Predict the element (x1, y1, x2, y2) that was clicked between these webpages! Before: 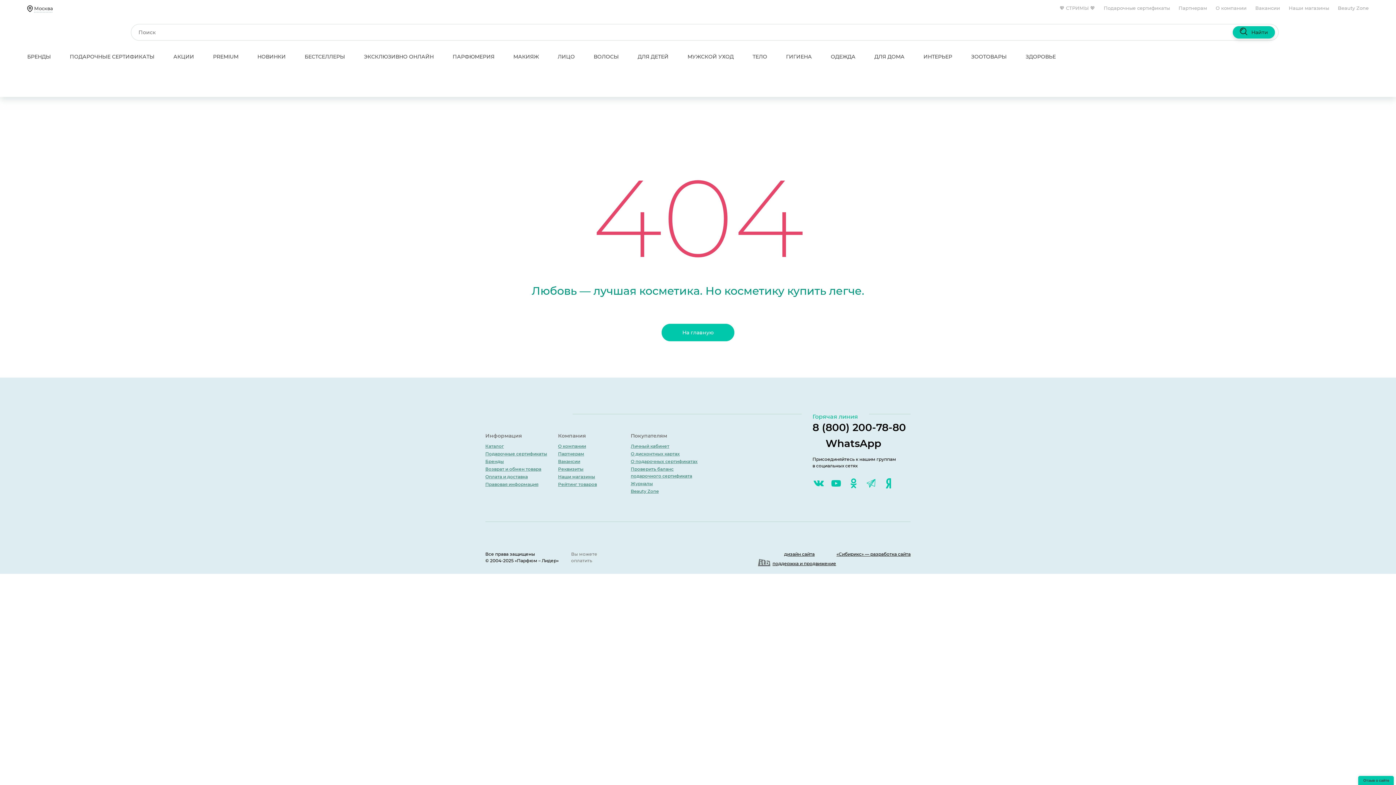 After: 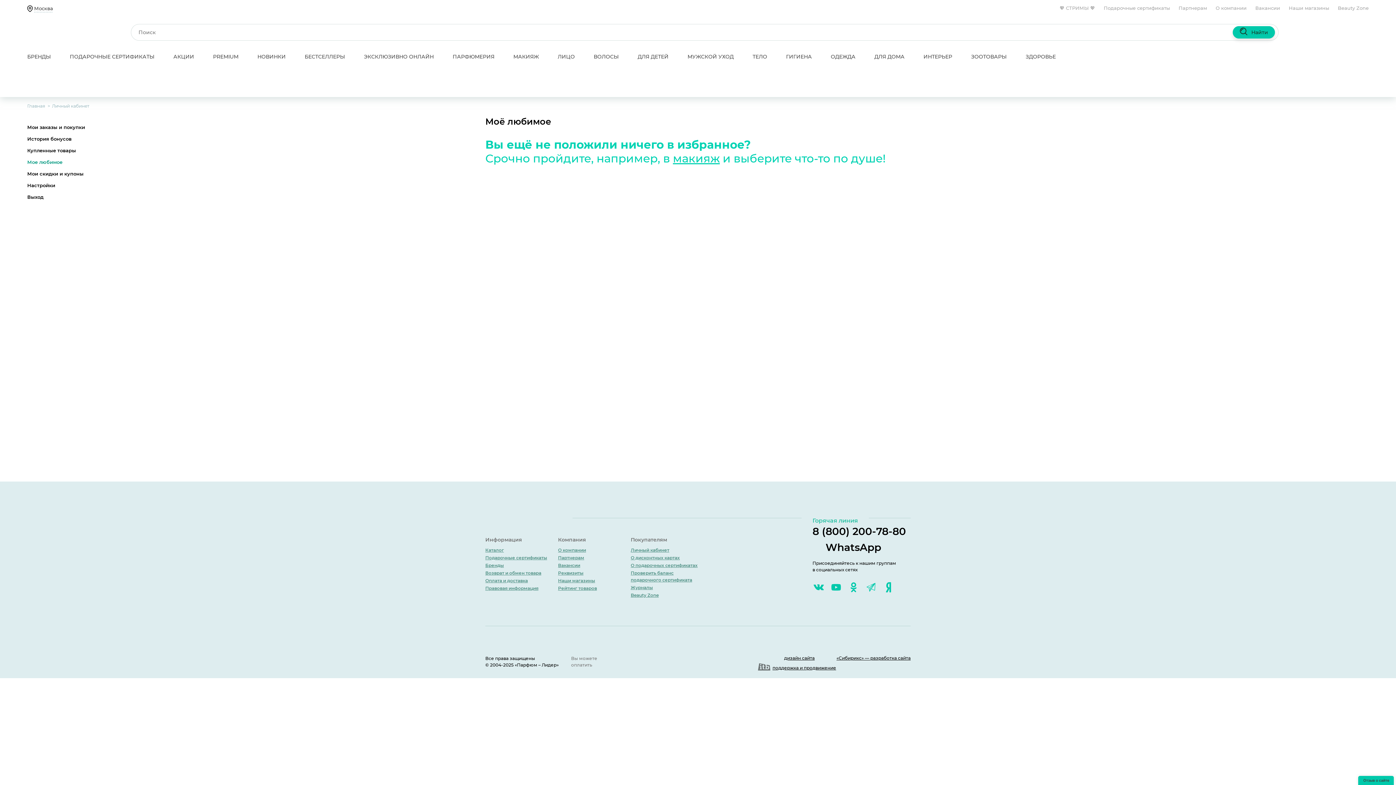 Action: bbox: (1305, 23, 1322, 41)